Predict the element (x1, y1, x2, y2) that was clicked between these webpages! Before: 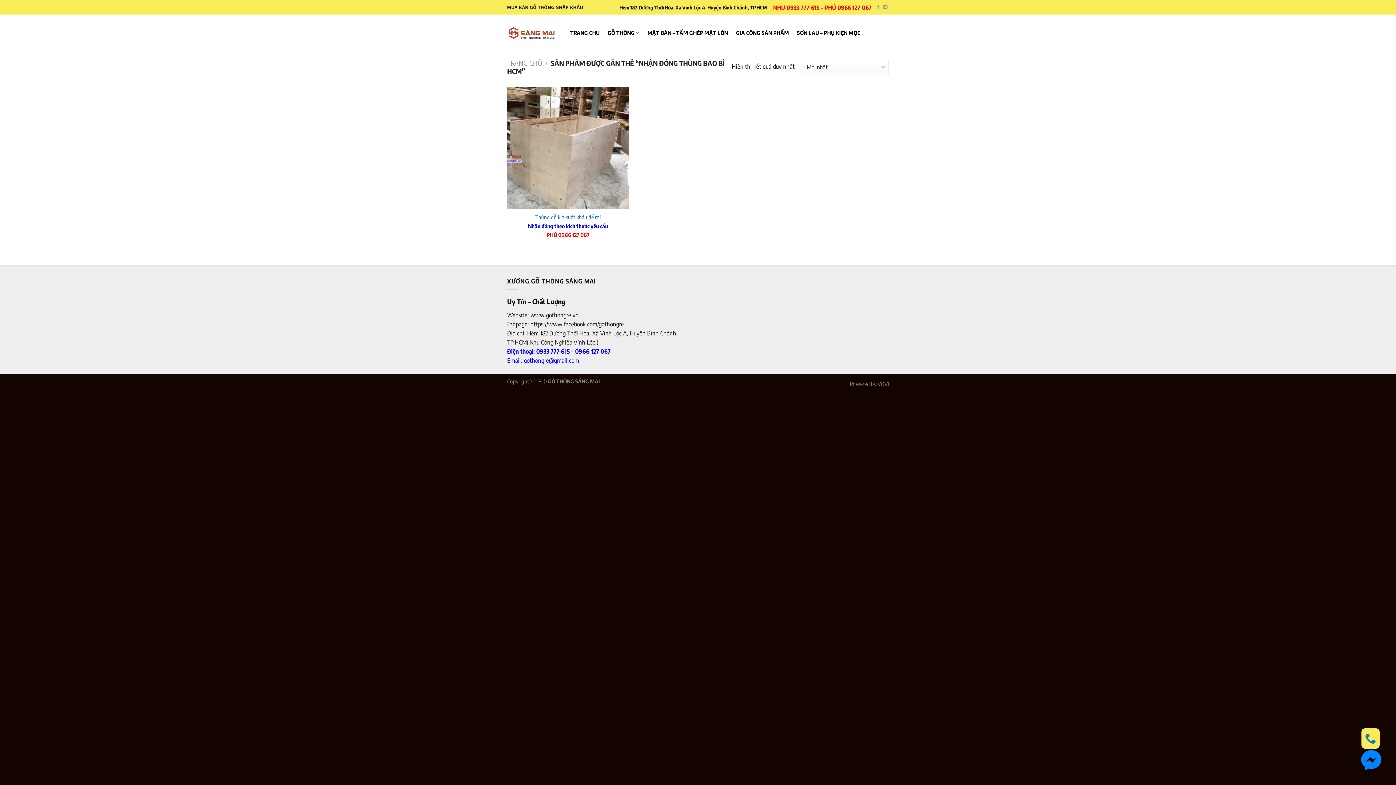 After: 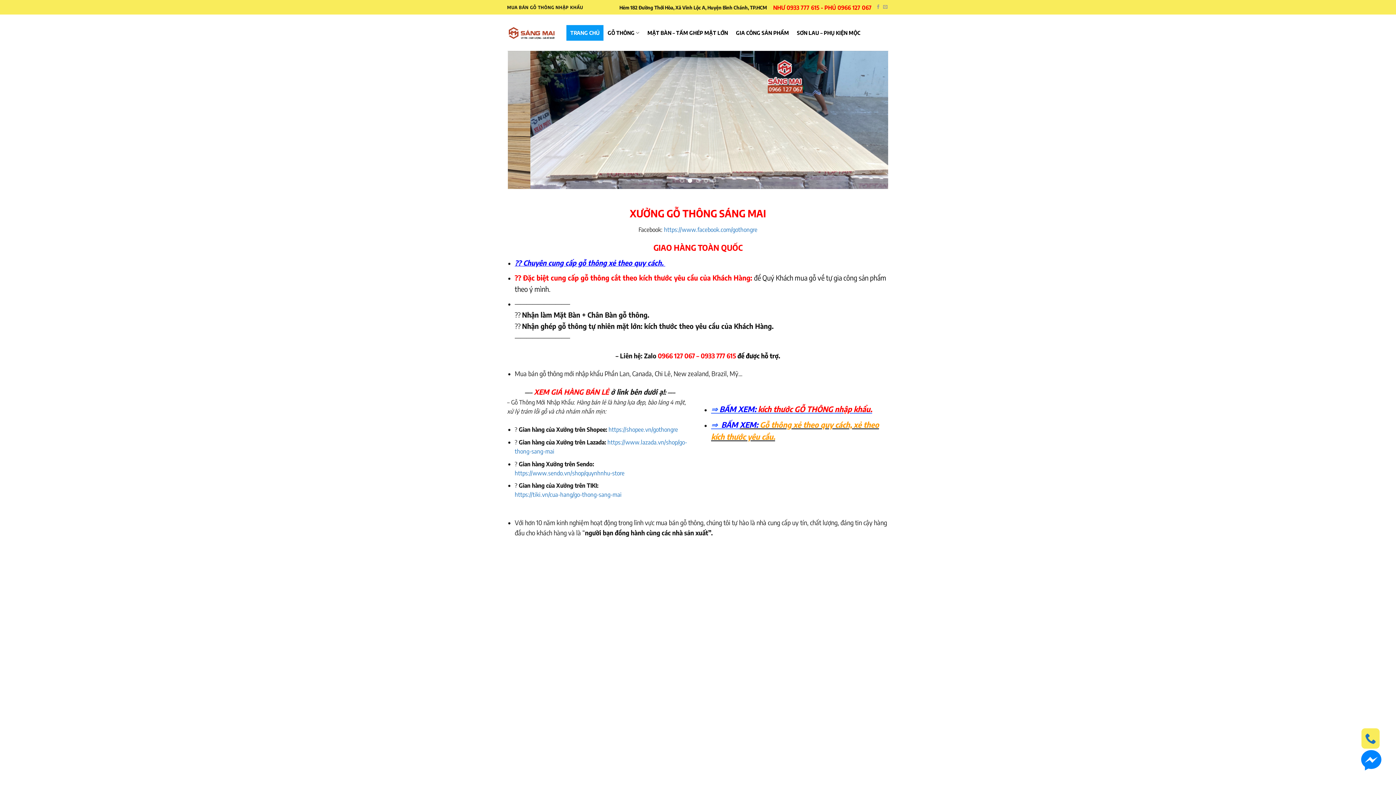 Action: label: TRANG CHỦ bbox: (566, 24, 603, 40)